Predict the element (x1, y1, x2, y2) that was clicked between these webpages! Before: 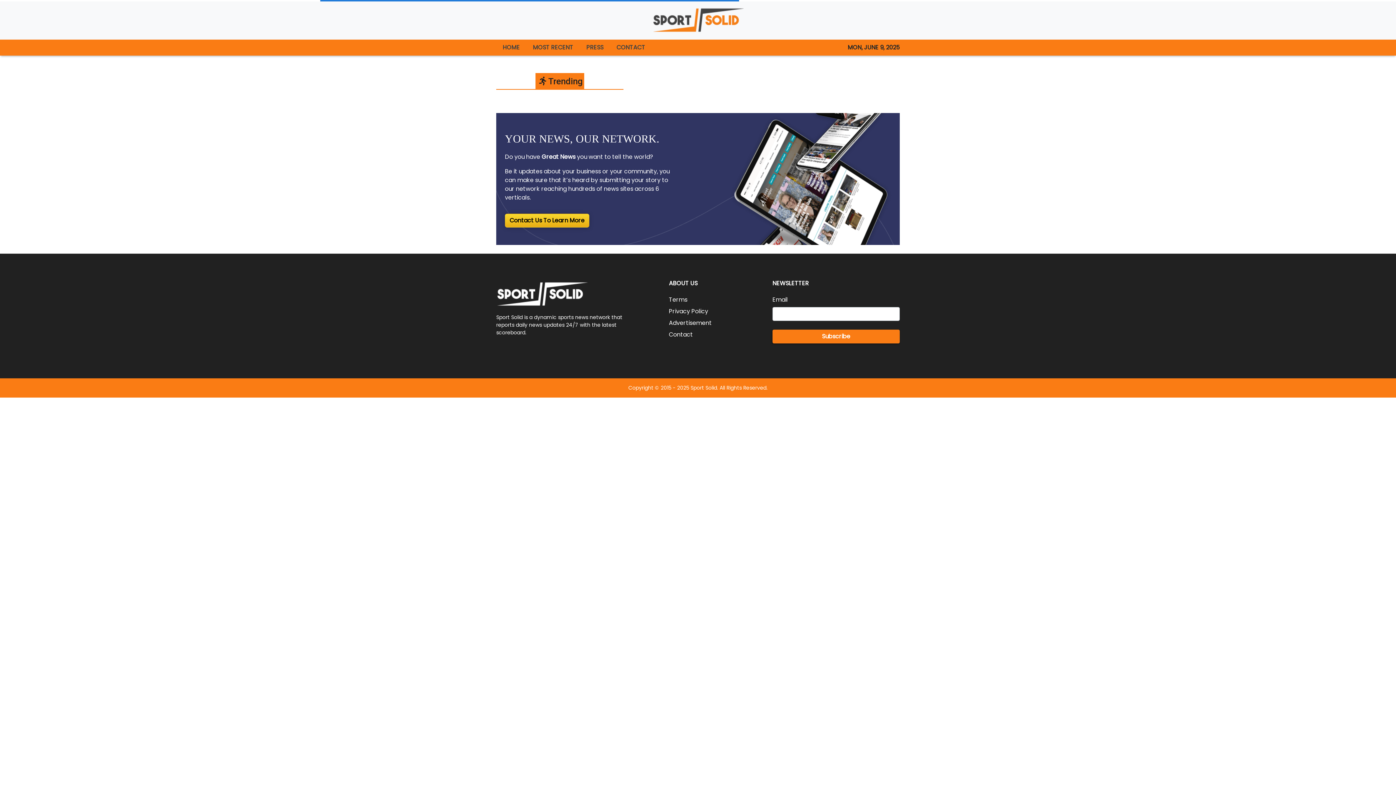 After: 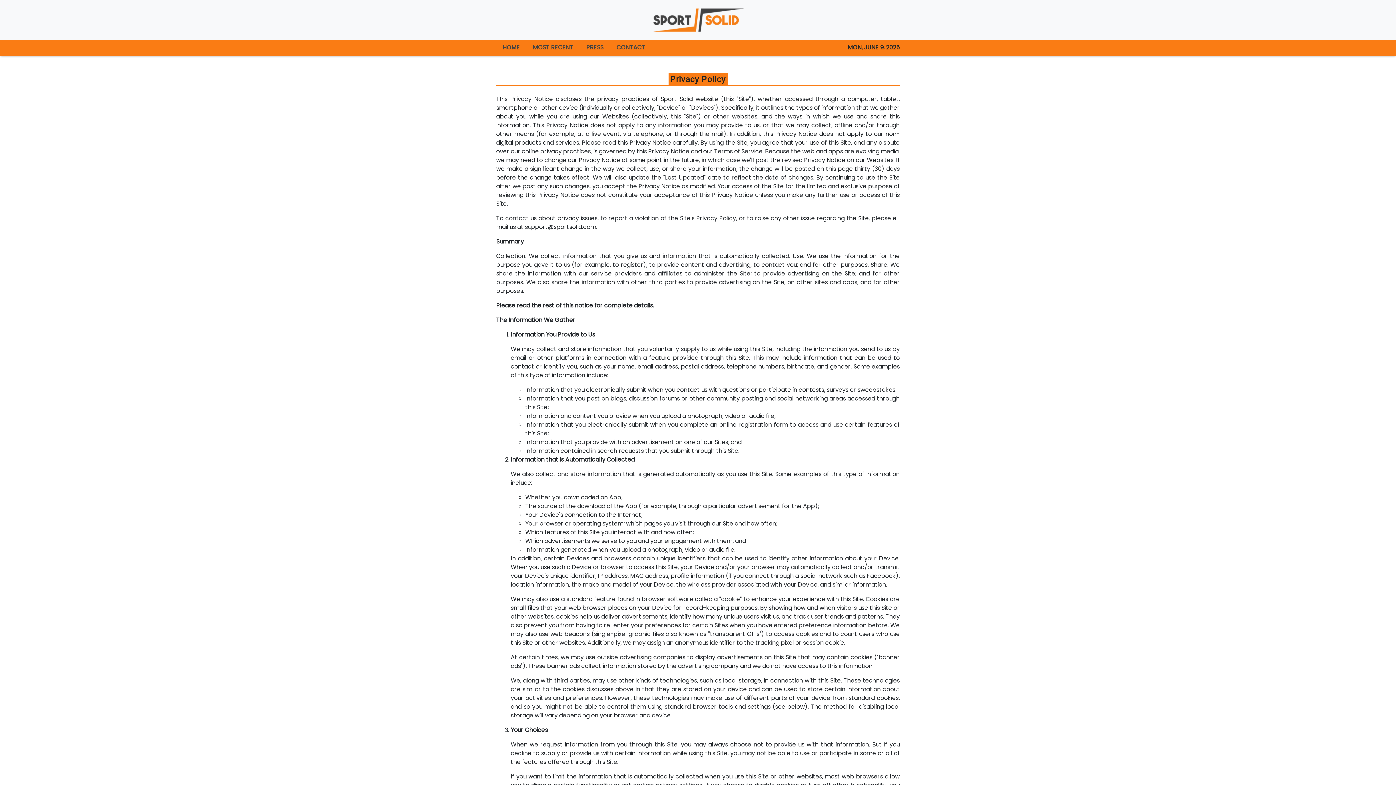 Action: label: Privacy Policy bbox: (669, 307, 708, 315)